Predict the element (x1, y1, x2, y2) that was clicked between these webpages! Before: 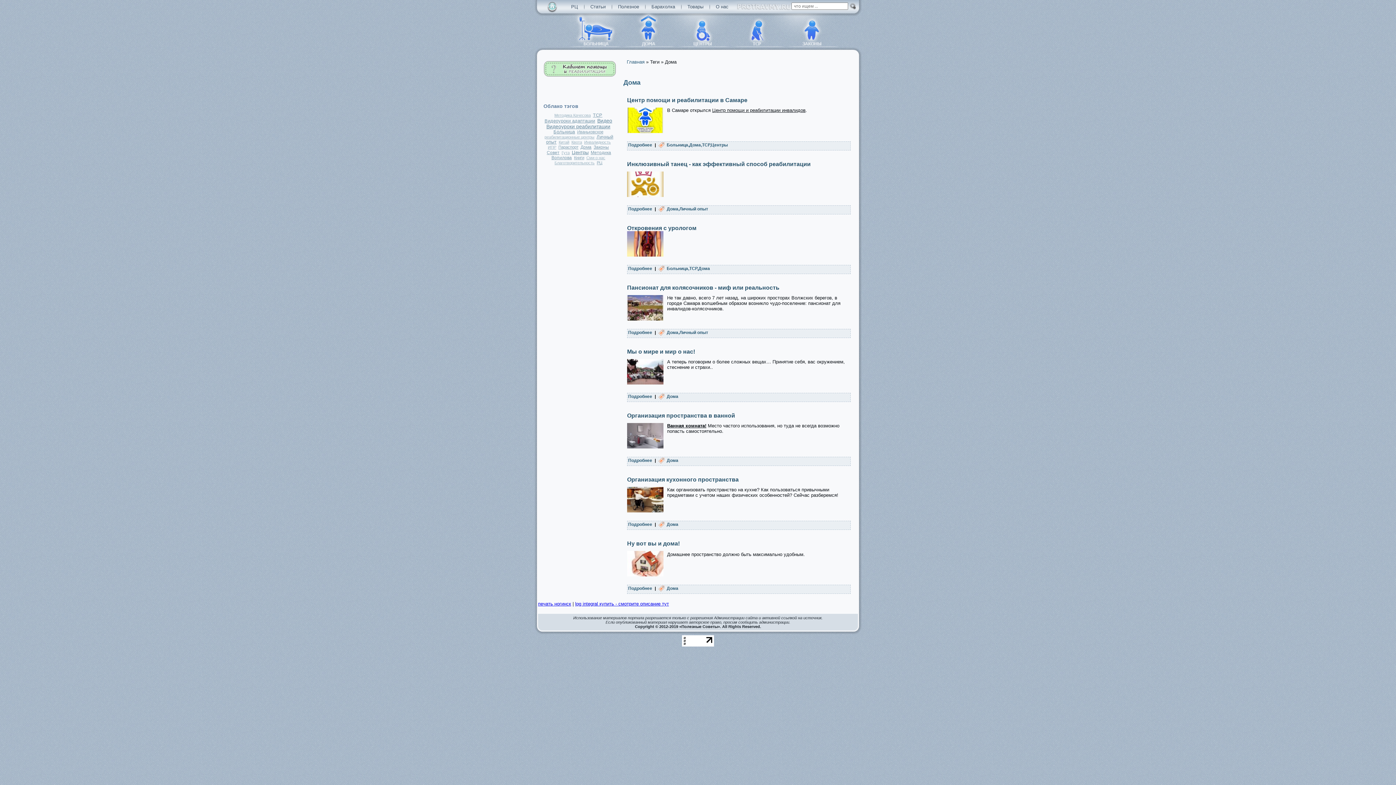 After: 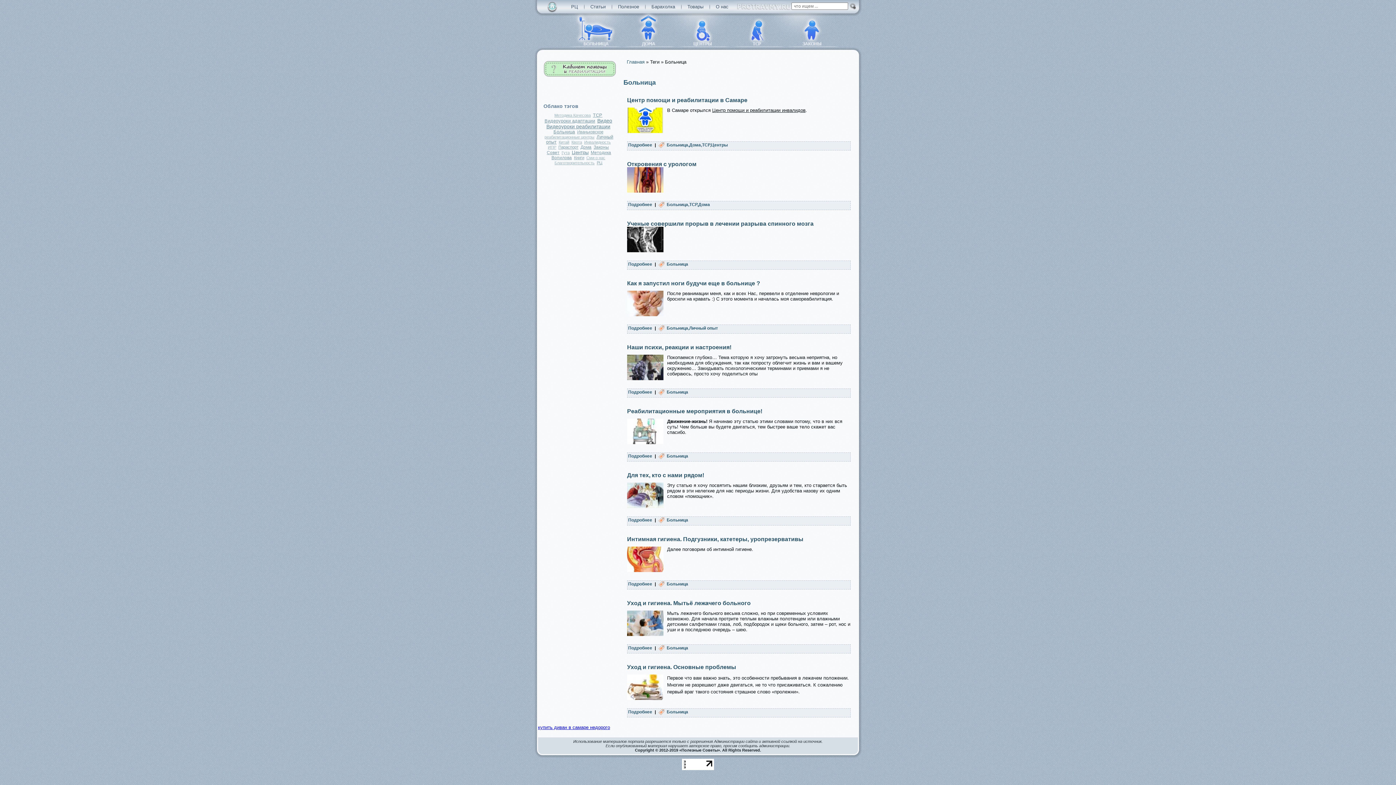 Action: label: Больница bbox: (666, 266, 689, 271)